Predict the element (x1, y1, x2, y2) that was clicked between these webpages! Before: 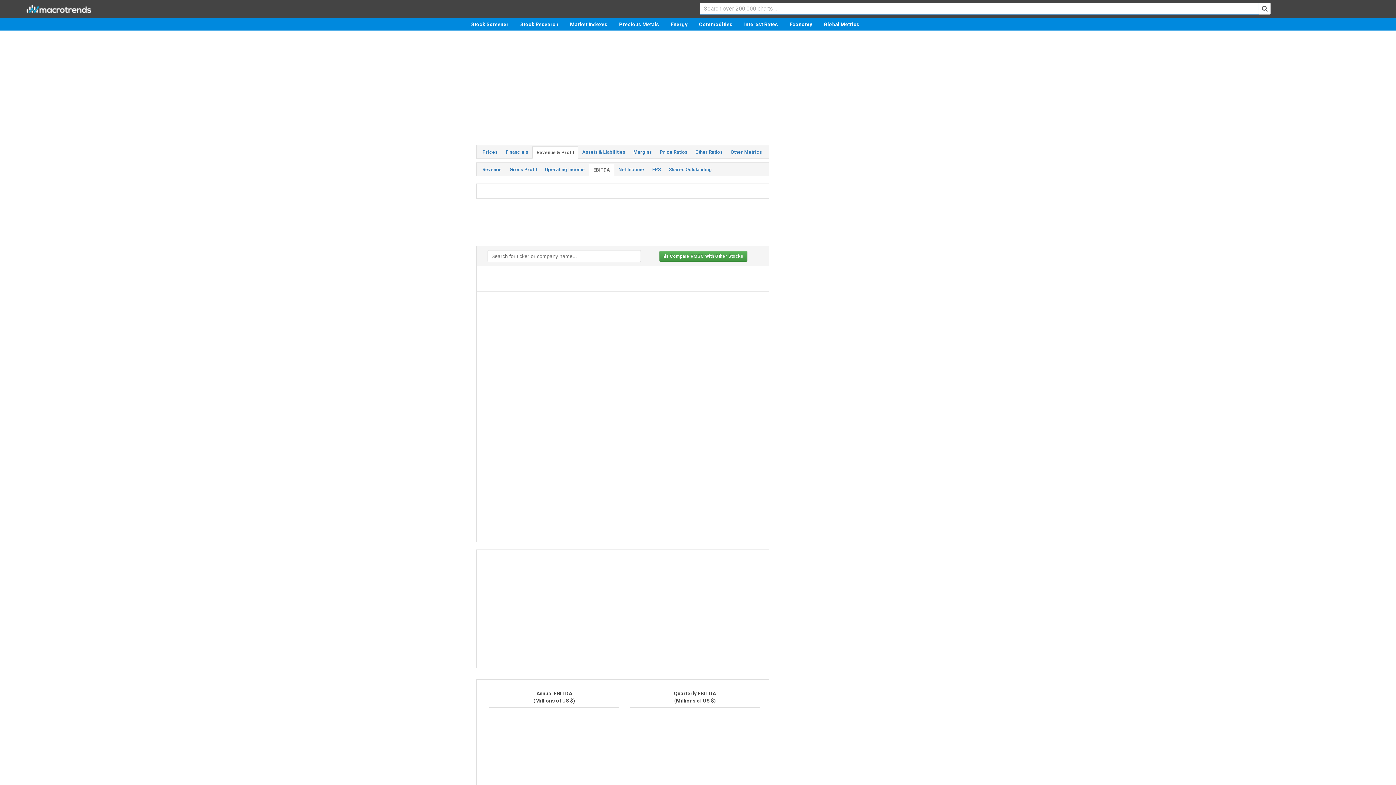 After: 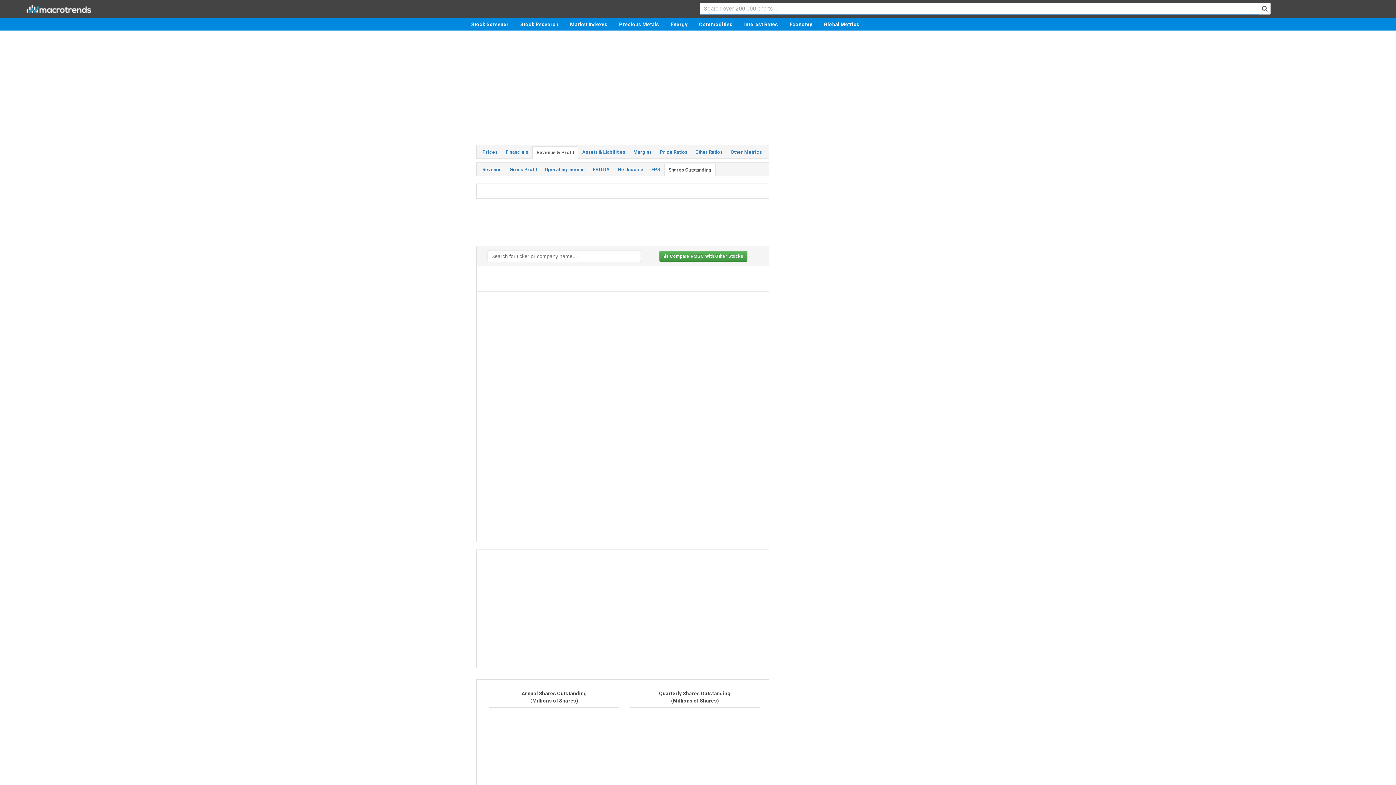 Action: bbox: (665, 164, 716, 175) label: Shares Outstanding